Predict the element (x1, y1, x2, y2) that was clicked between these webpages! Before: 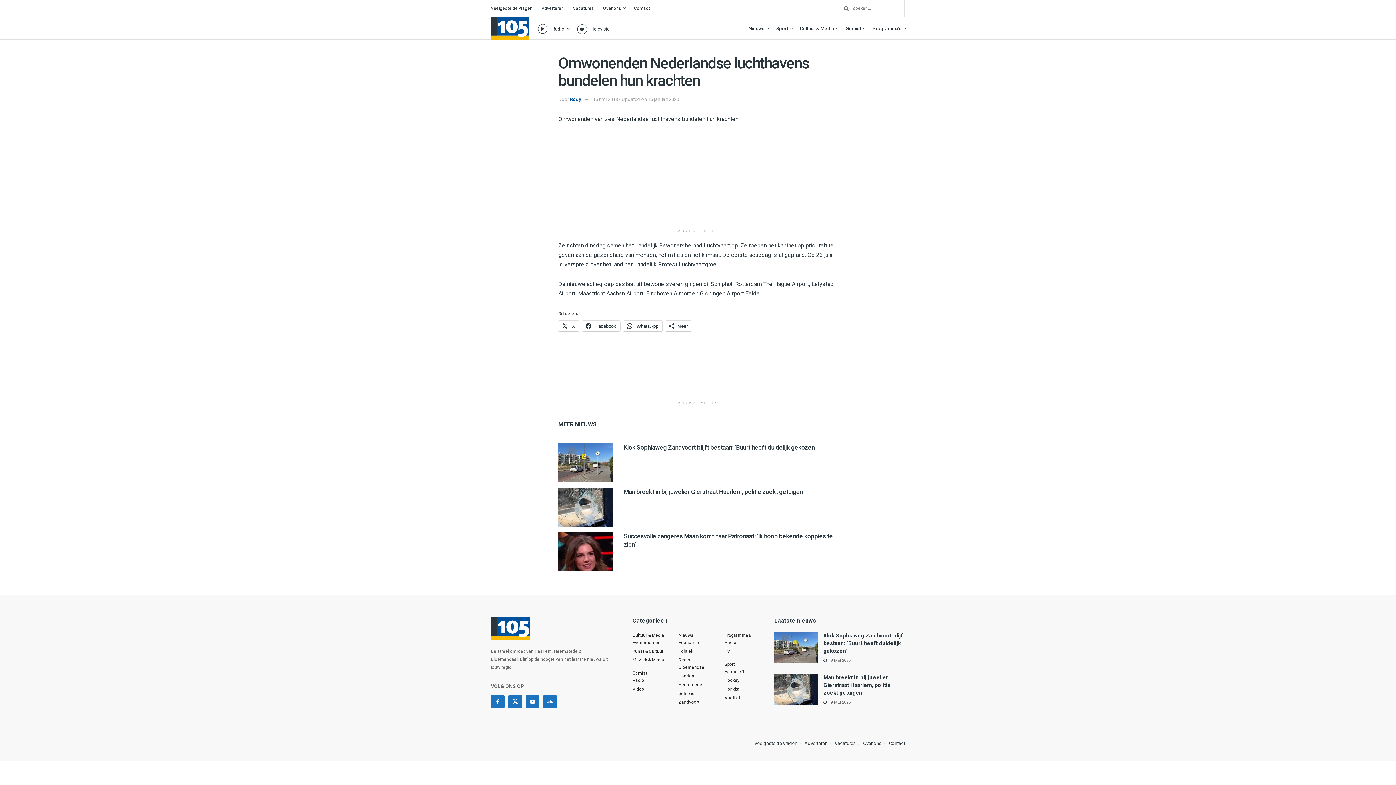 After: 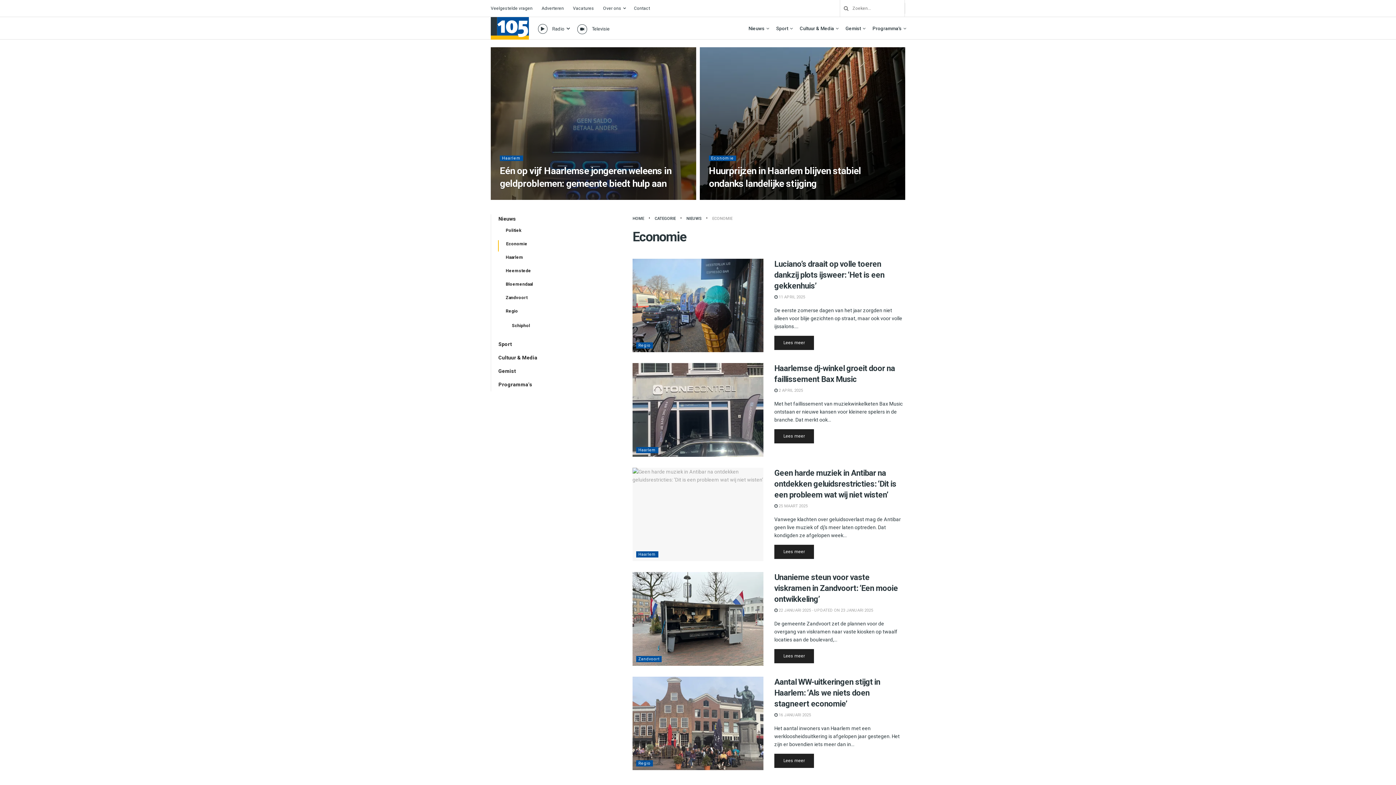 Action: bbox: (678, 640, 699, 645) label: Economie